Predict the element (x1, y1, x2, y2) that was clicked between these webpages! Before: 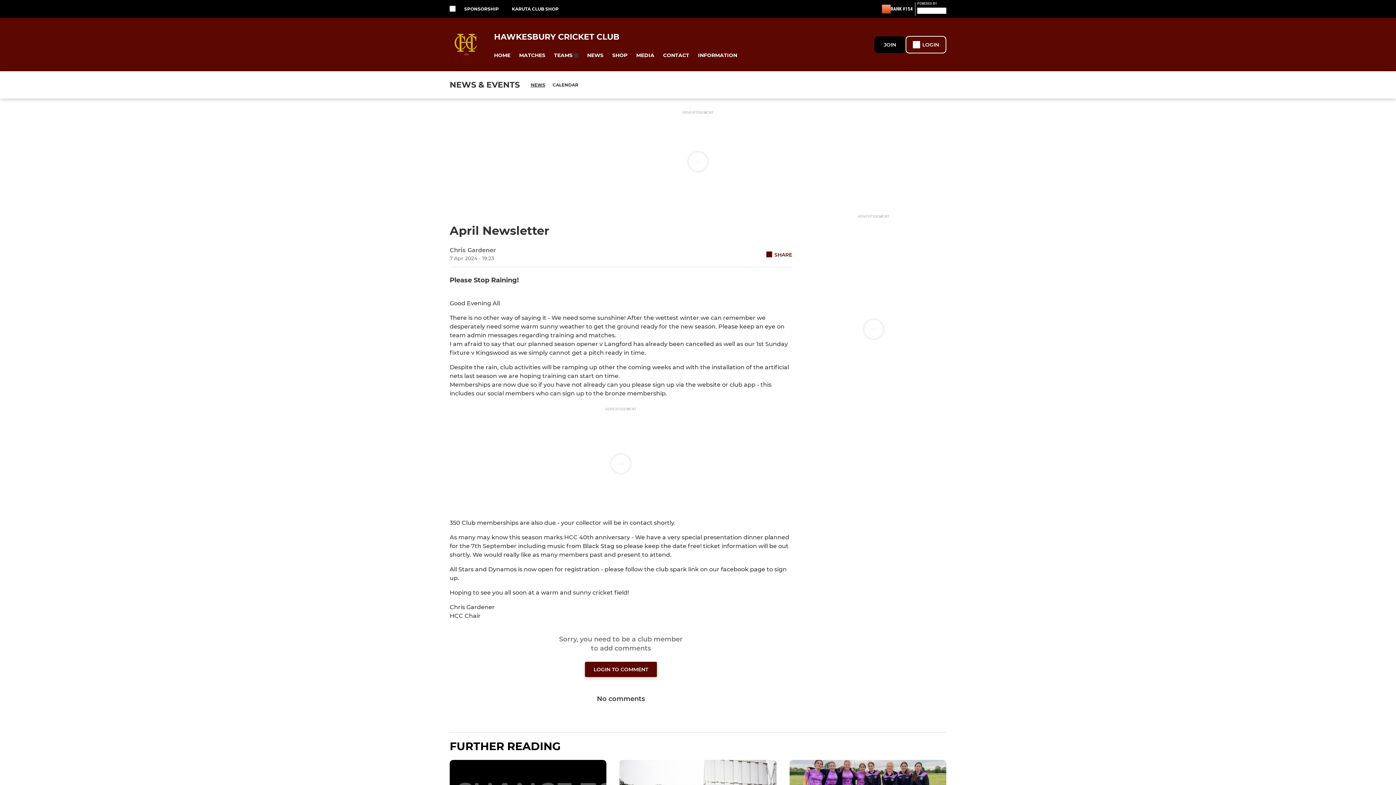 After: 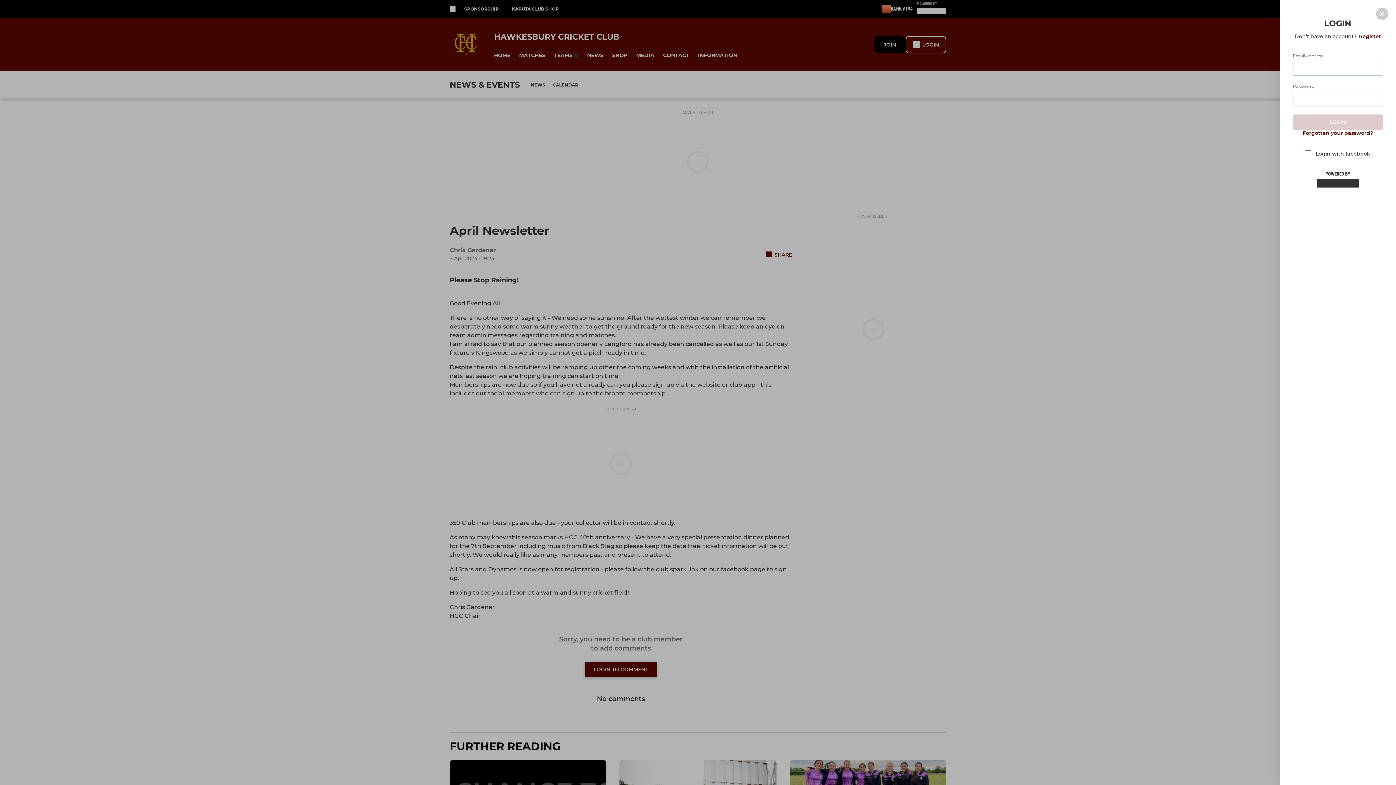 Action: bbox: (585, 662, 657, 677) label: LOGIN TO COMMENT